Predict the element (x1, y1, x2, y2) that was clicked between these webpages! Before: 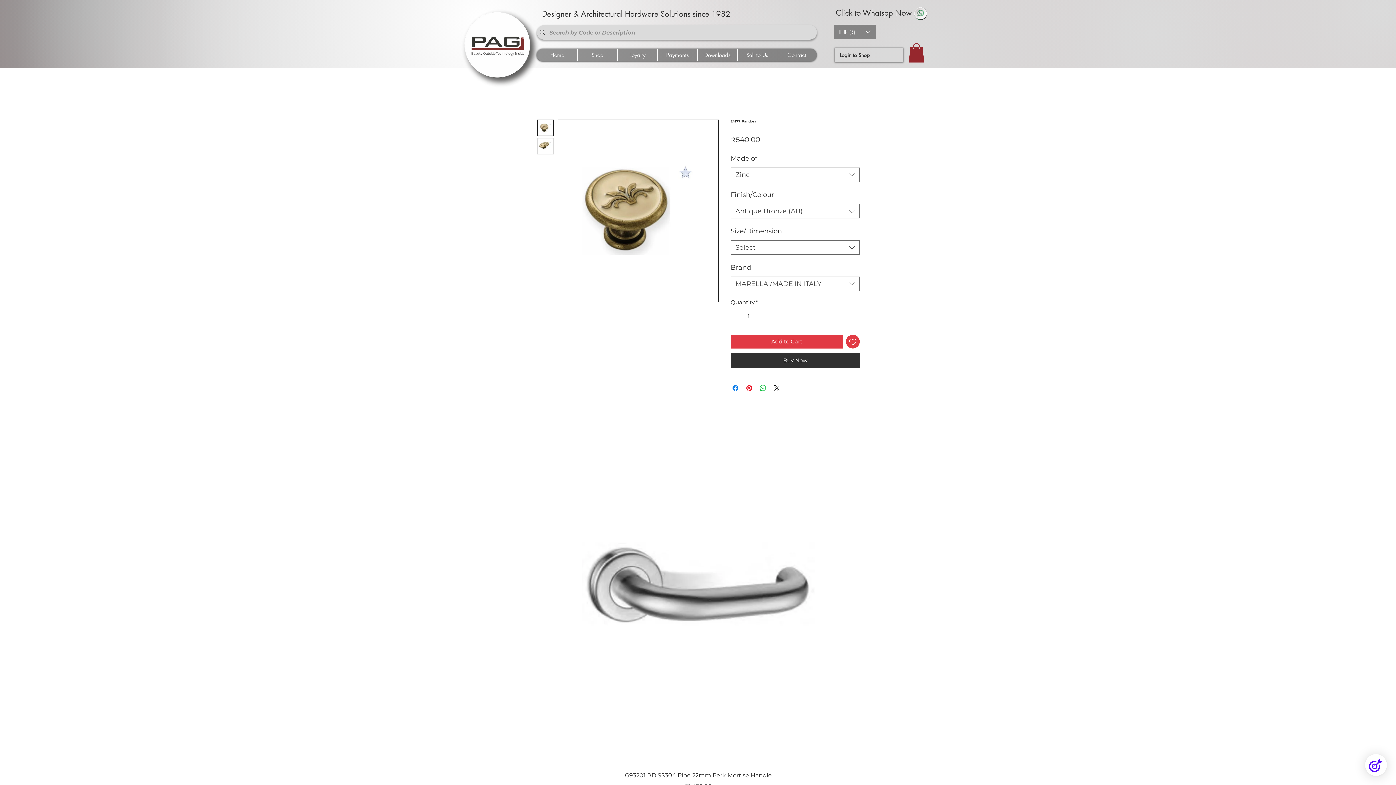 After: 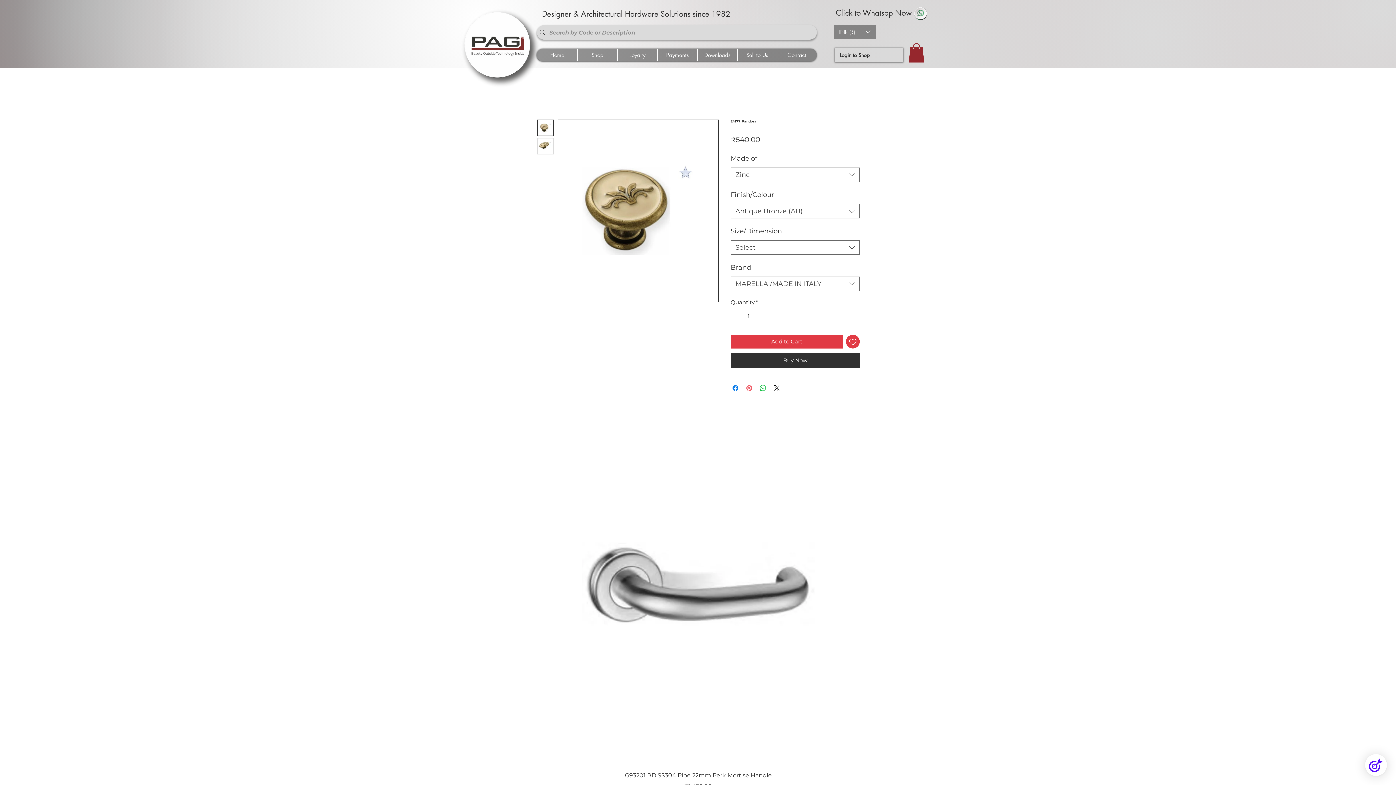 Action: bbox: (745, 384, 753, 392) label: Pin on Pinterest